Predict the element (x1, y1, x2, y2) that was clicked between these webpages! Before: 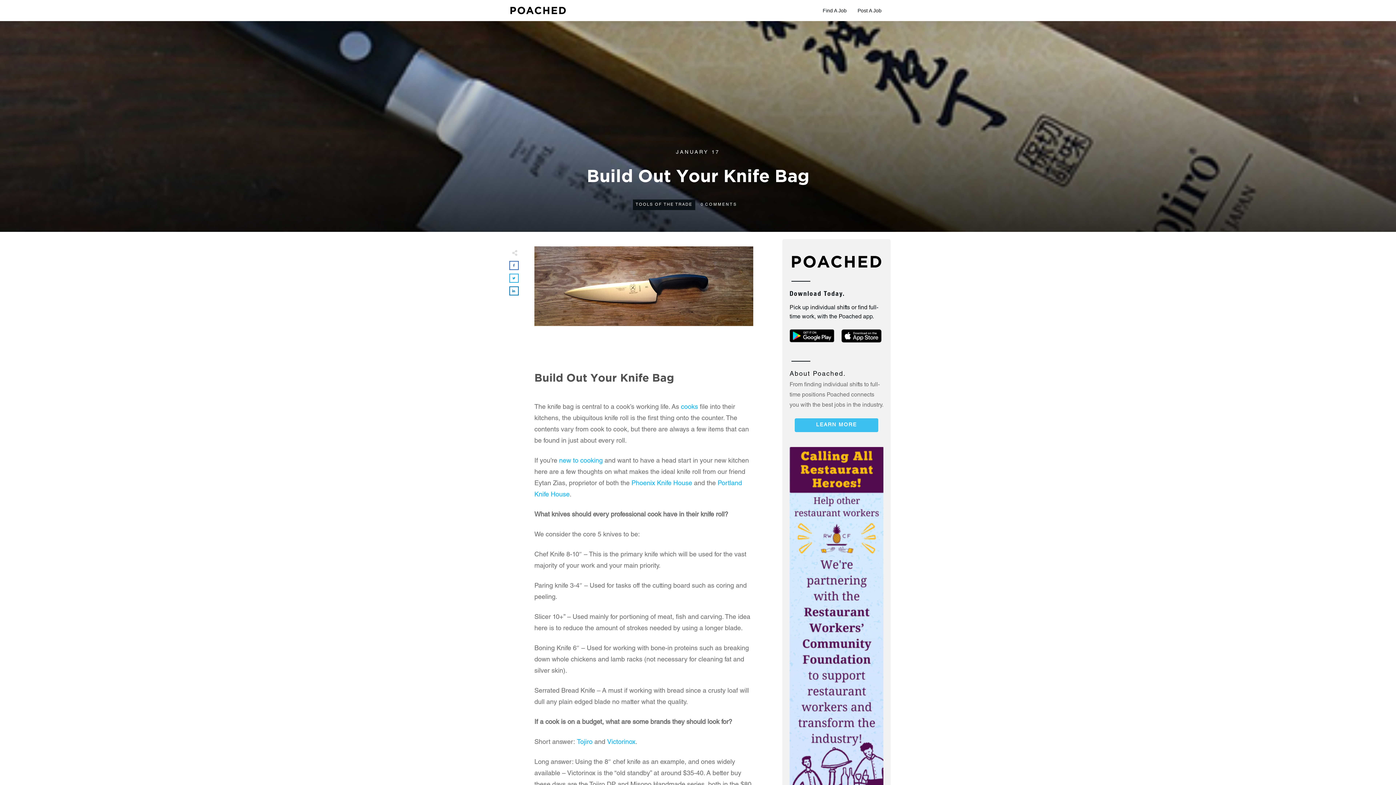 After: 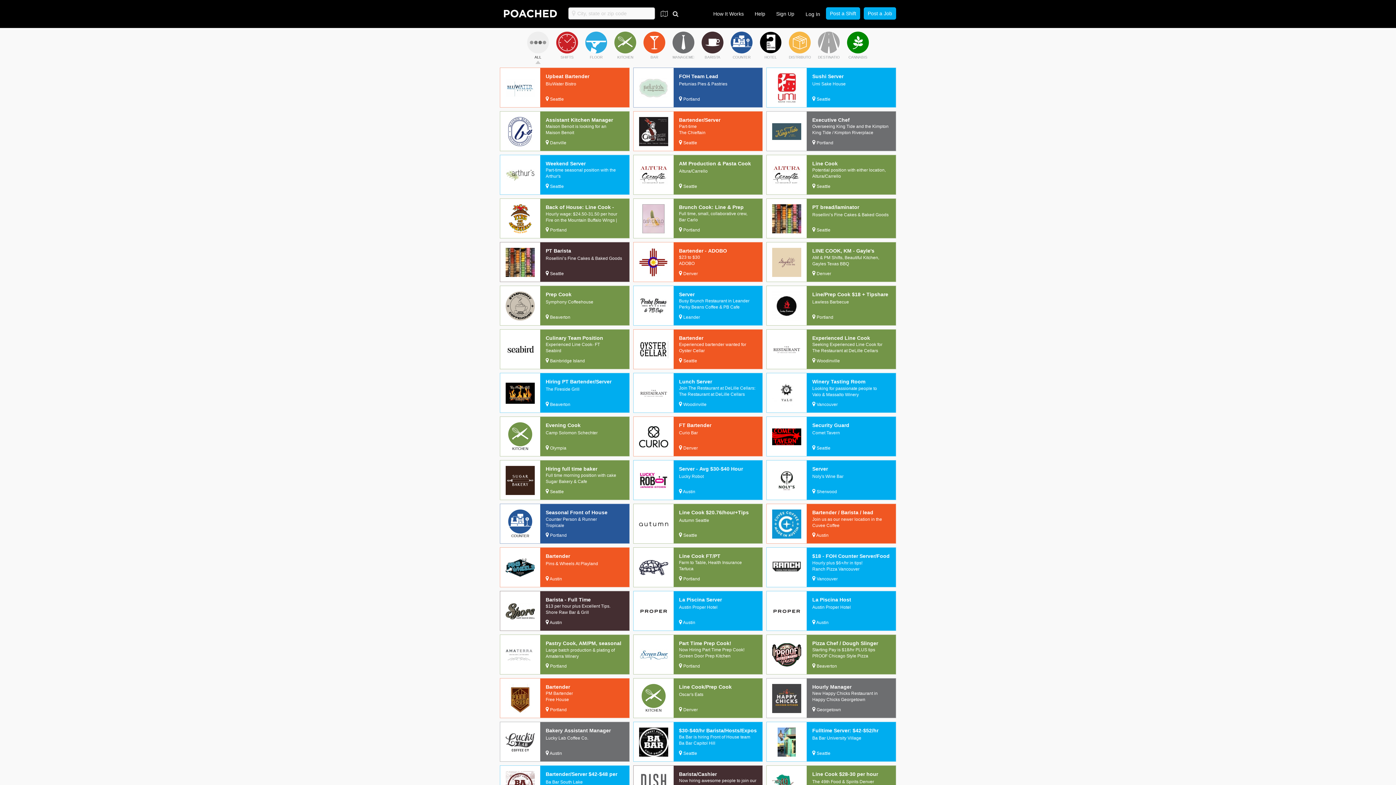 Action: bbox: (559, 458, 602, 464) label: new to cooking